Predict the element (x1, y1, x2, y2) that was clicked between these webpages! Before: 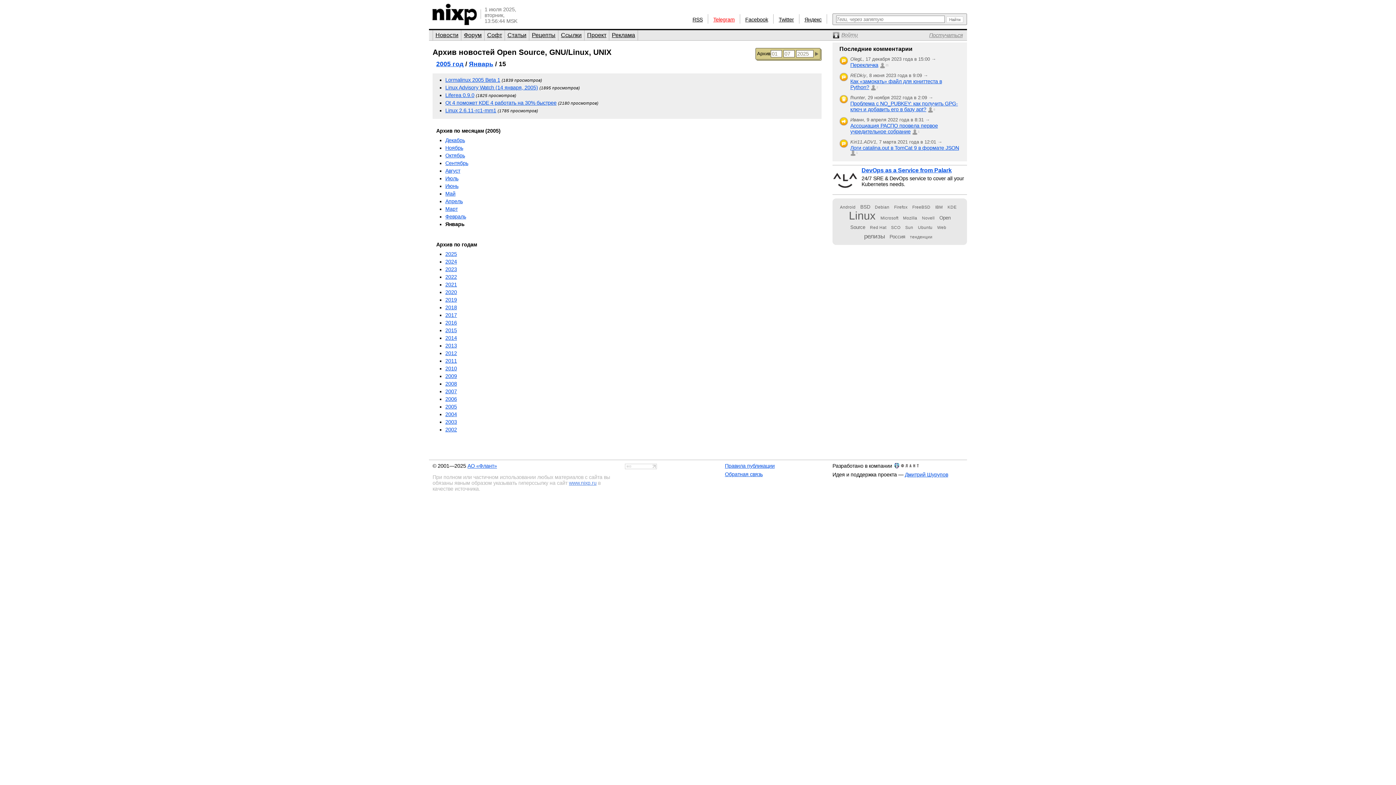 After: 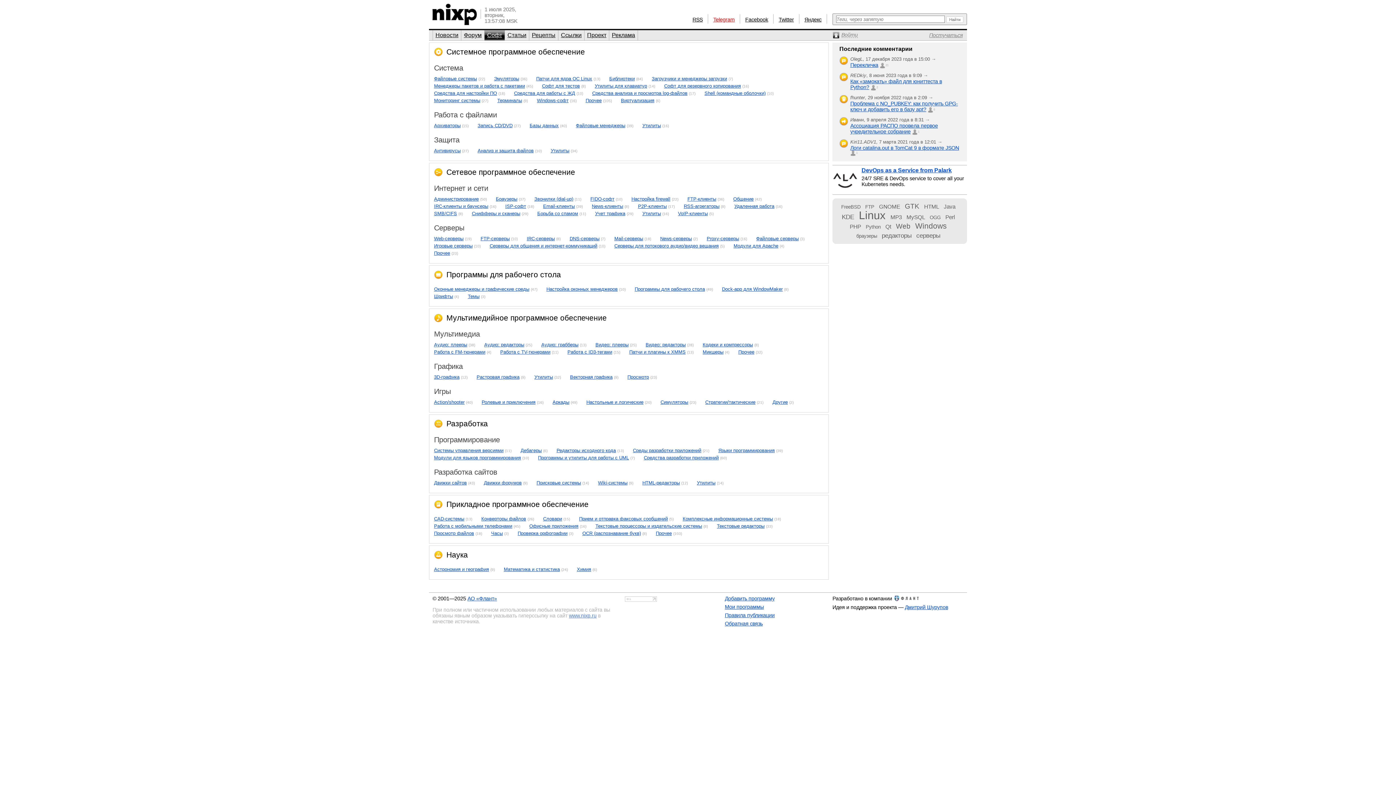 Action: bbox: (484, 30, 504, 40) label: Софт